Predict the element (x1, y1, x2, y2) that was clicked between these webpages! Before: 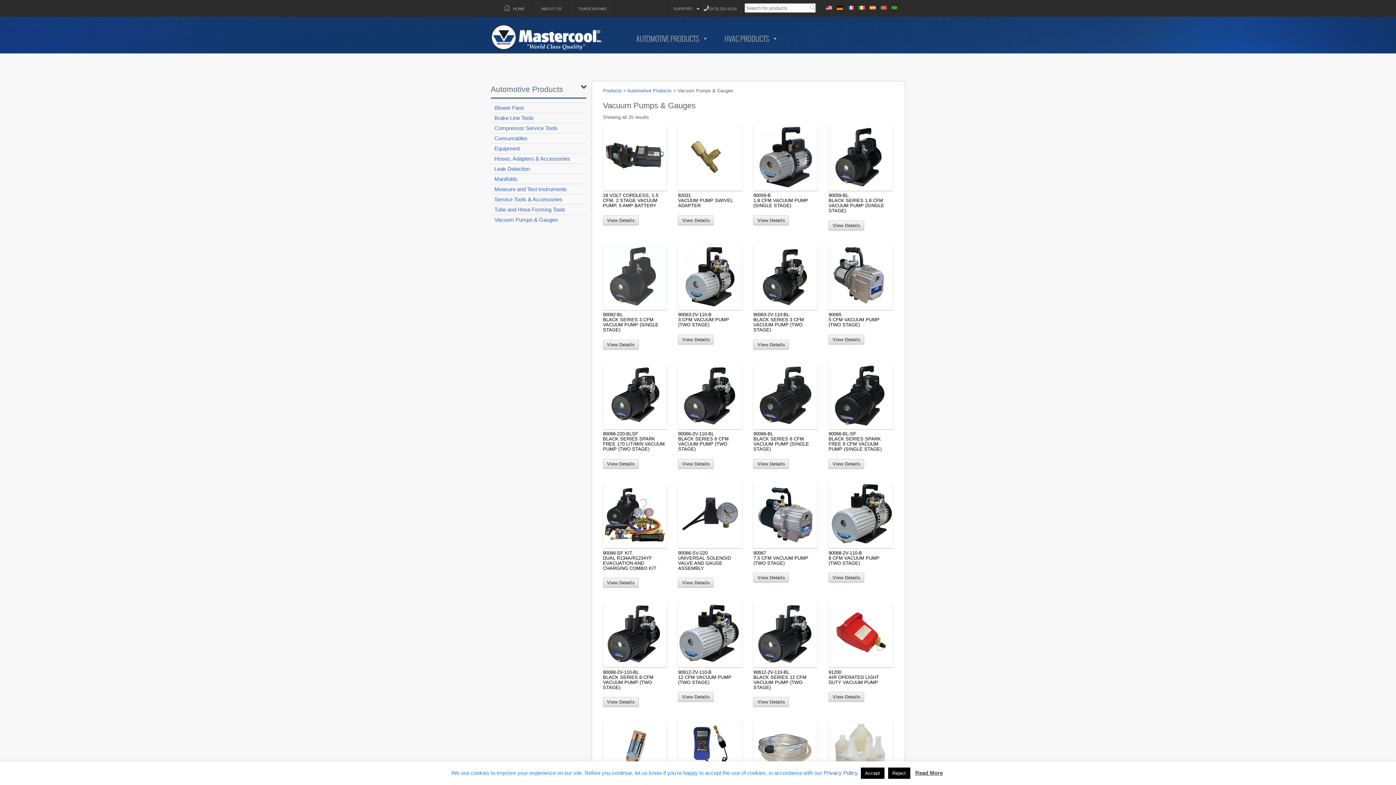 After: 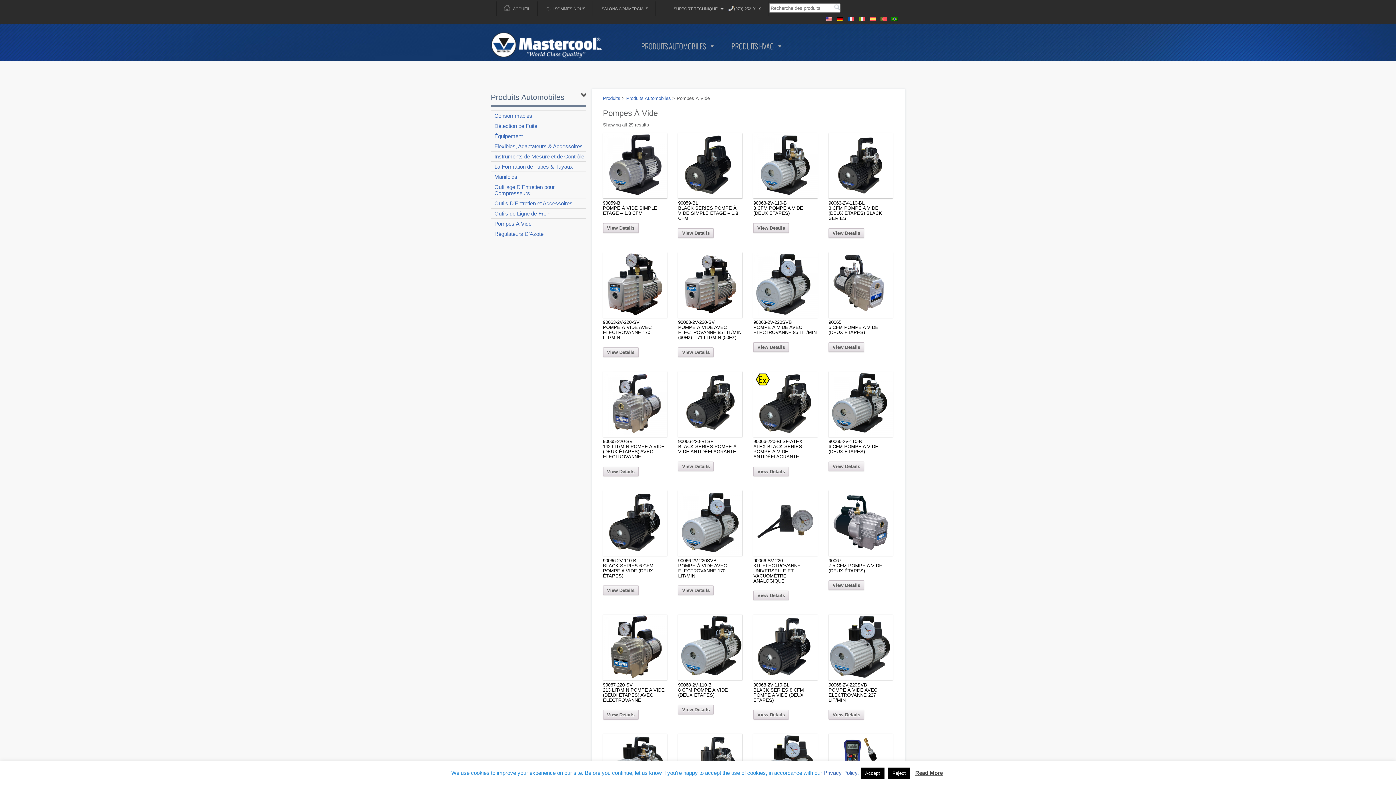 Action: bbox: (845, 1, 856, 11)